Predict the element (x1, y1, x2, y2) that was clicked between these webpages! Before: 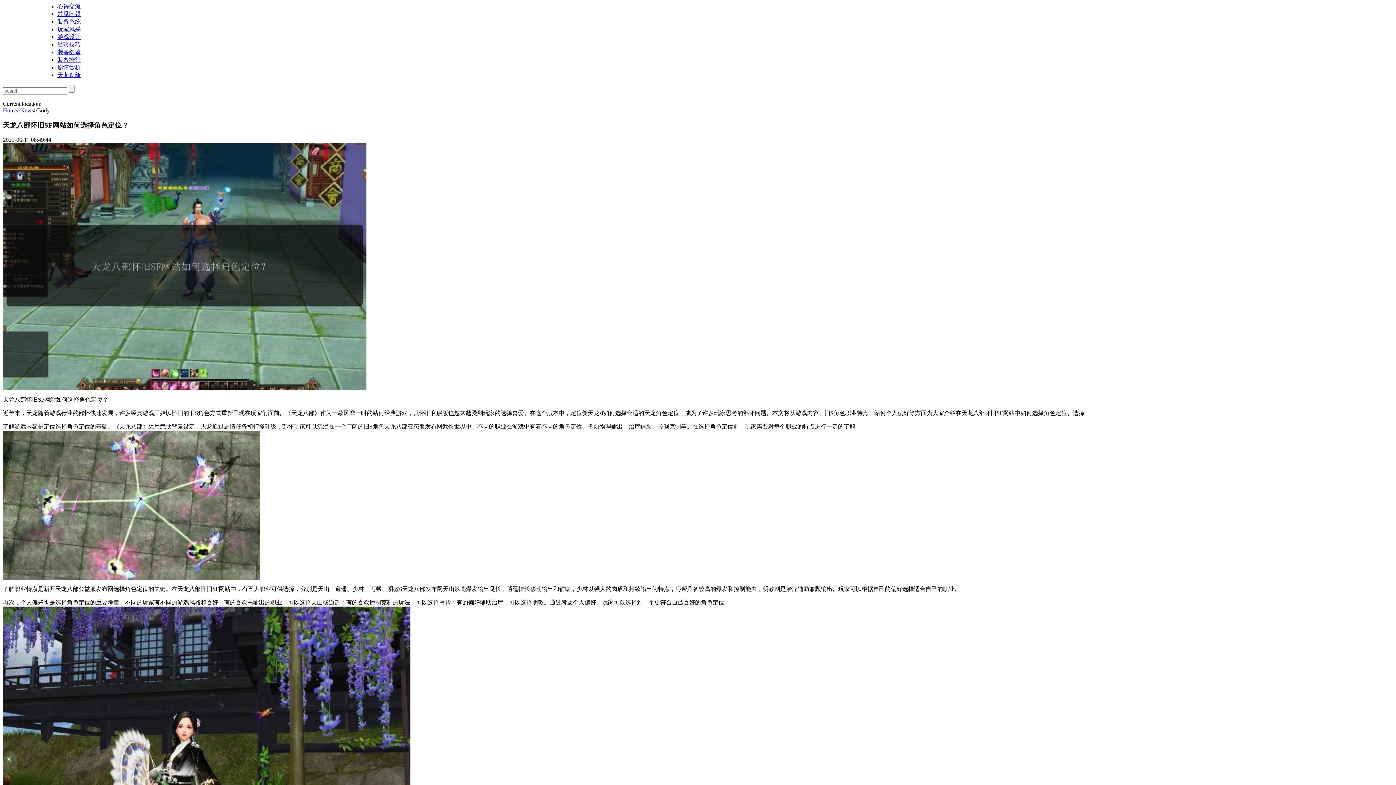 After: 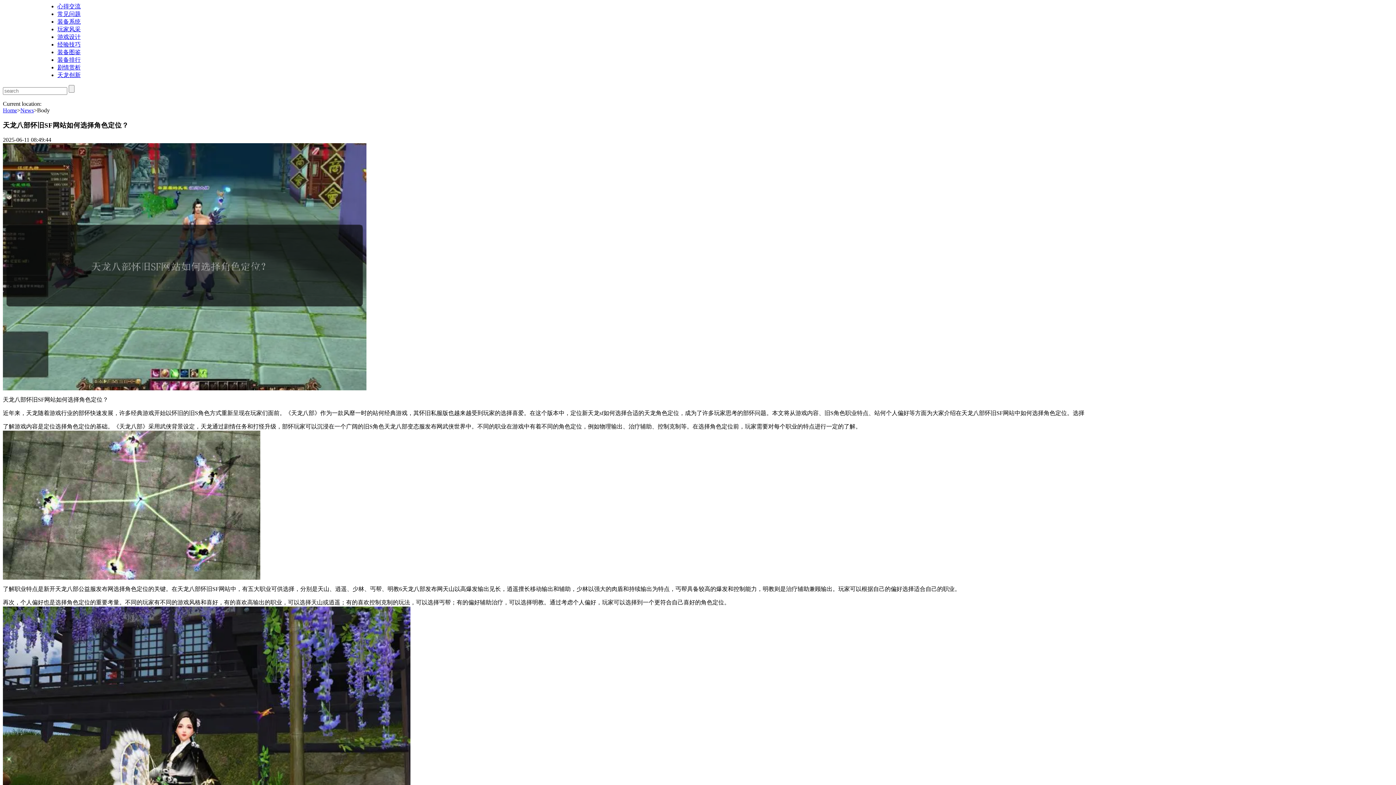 Action: label: 装备图鉴 bbox: (57, 49, 80, 55)